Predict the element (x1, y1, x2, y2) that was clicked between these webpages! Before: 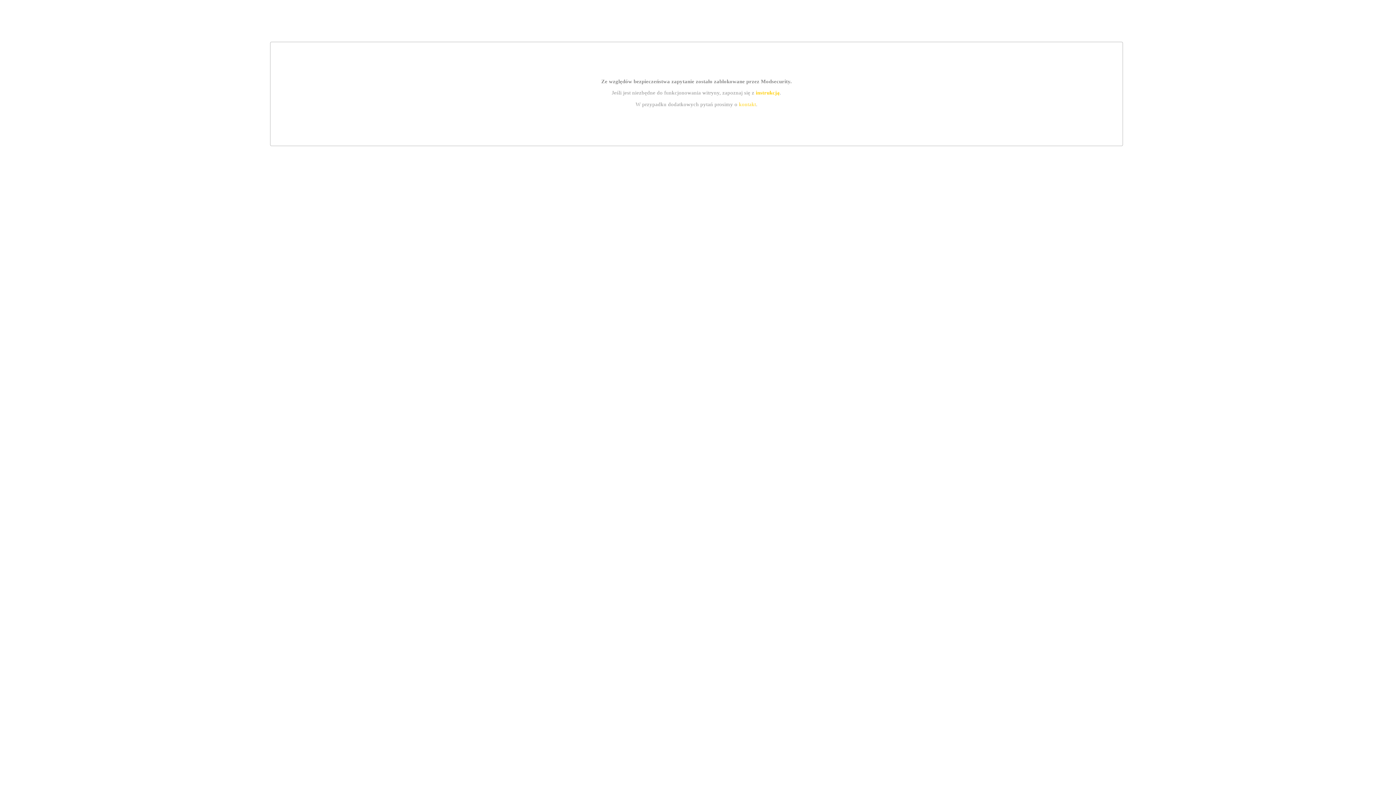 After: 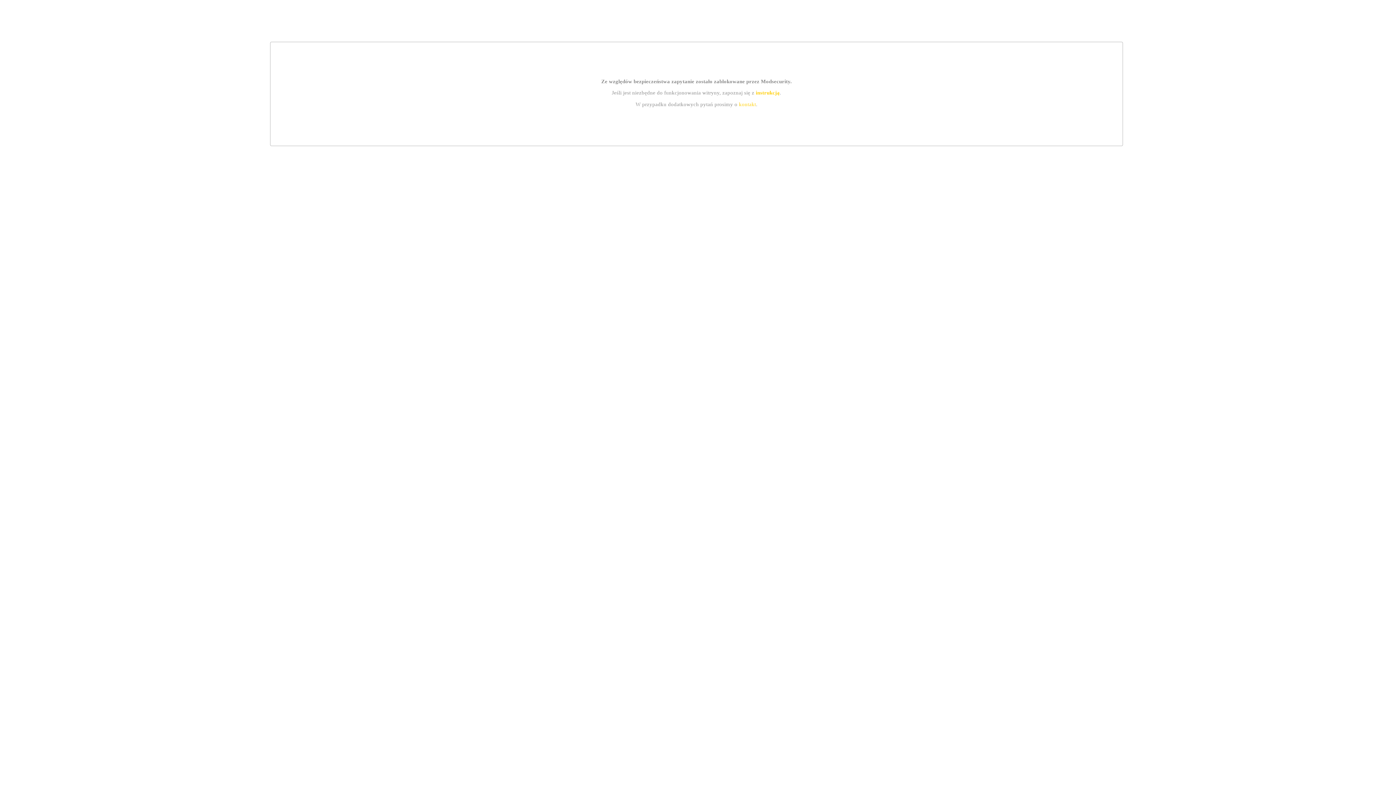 Action: bbox: (755, 89, 779, 95) label: instrukcją